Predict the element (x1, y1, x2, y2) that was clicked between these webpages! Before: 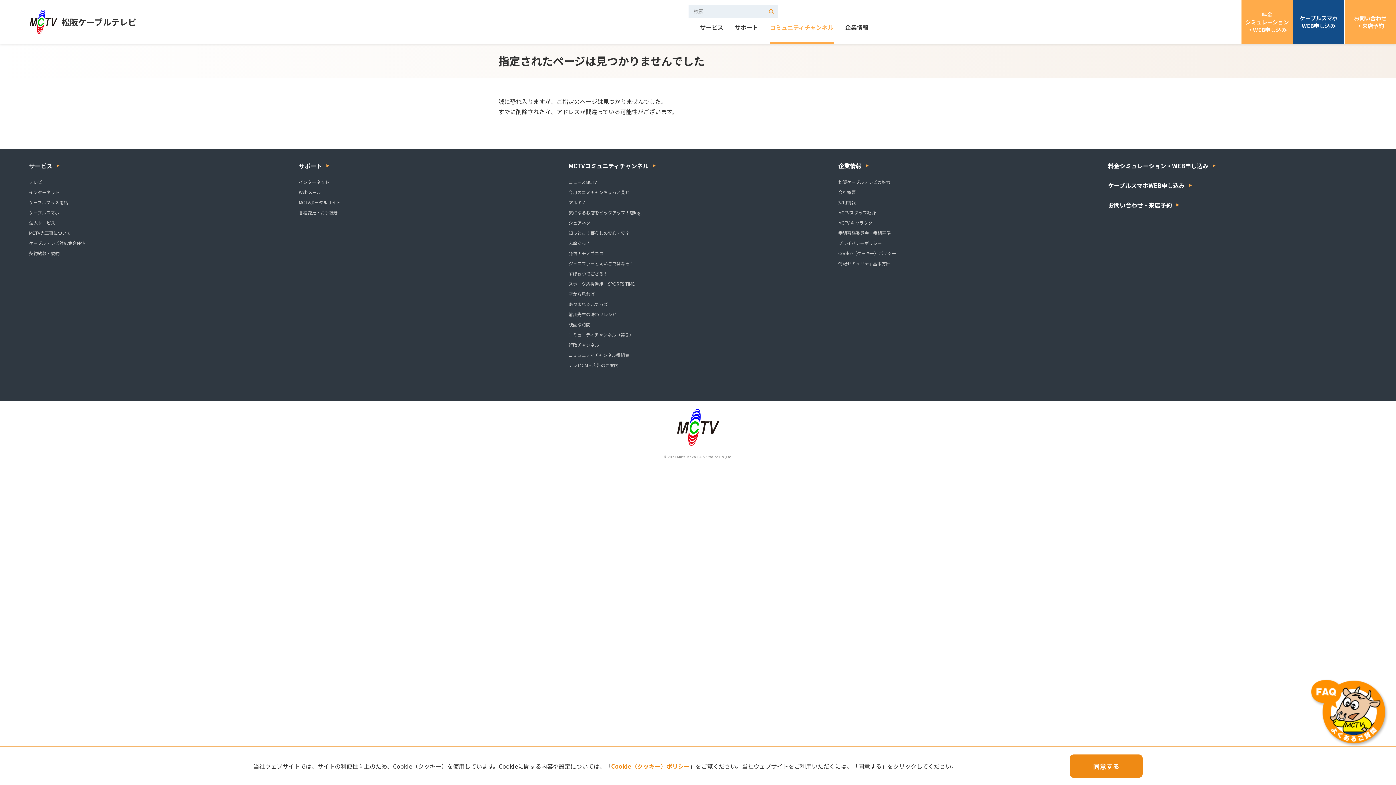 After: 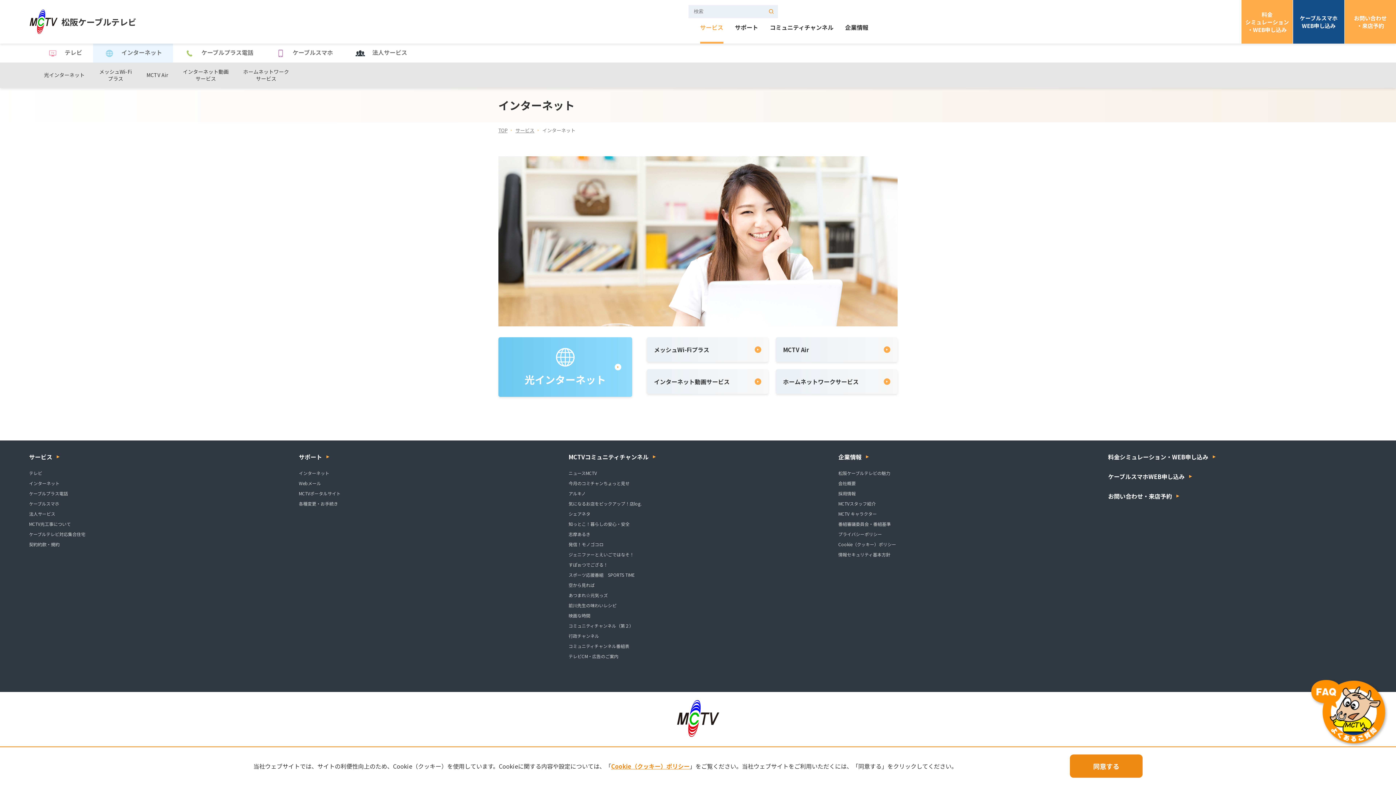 Action: label: インターネット bbox: (29, 189, 59, 195)